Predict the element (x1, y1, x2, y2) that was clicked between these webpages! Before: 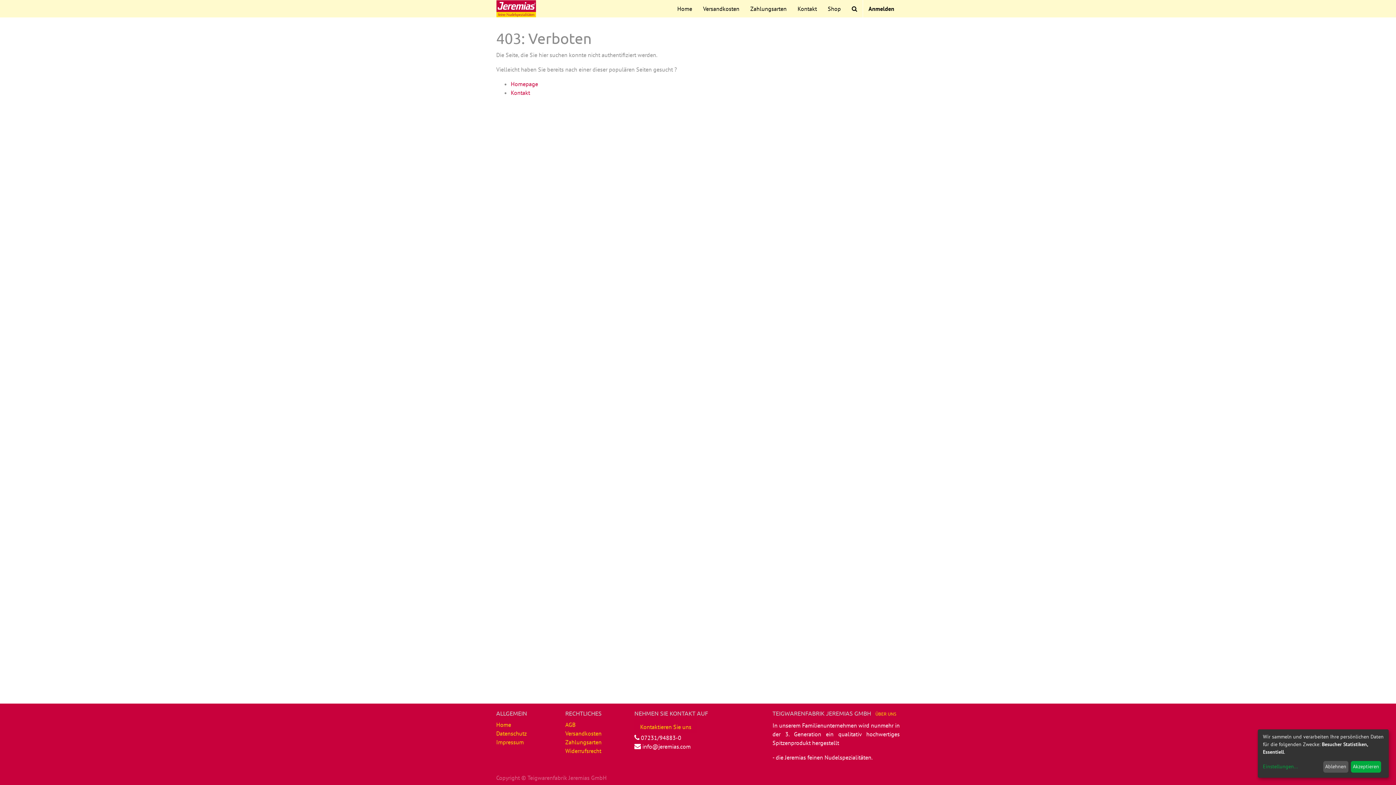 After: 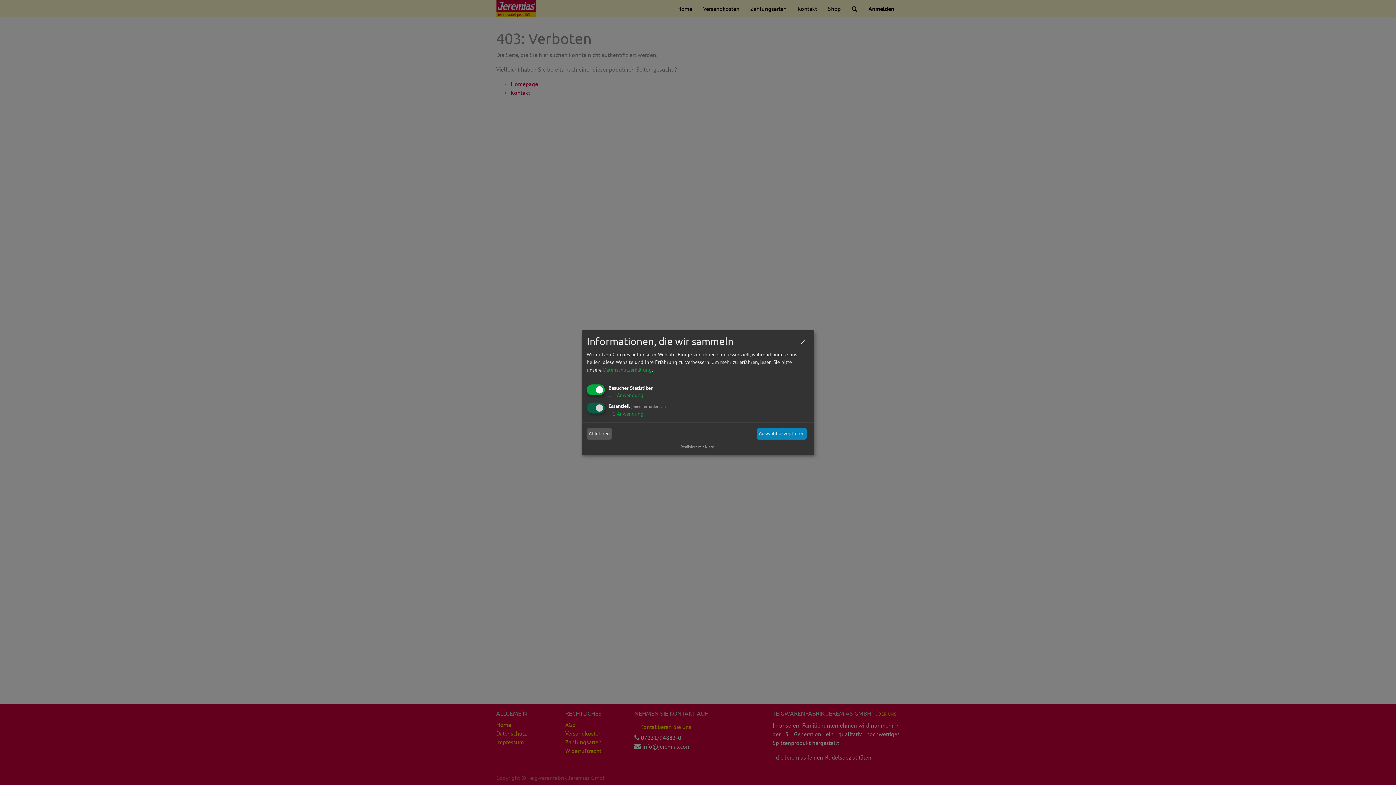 Action: bbox: (1263, 763, 1298, 771) label: Einstellungen...